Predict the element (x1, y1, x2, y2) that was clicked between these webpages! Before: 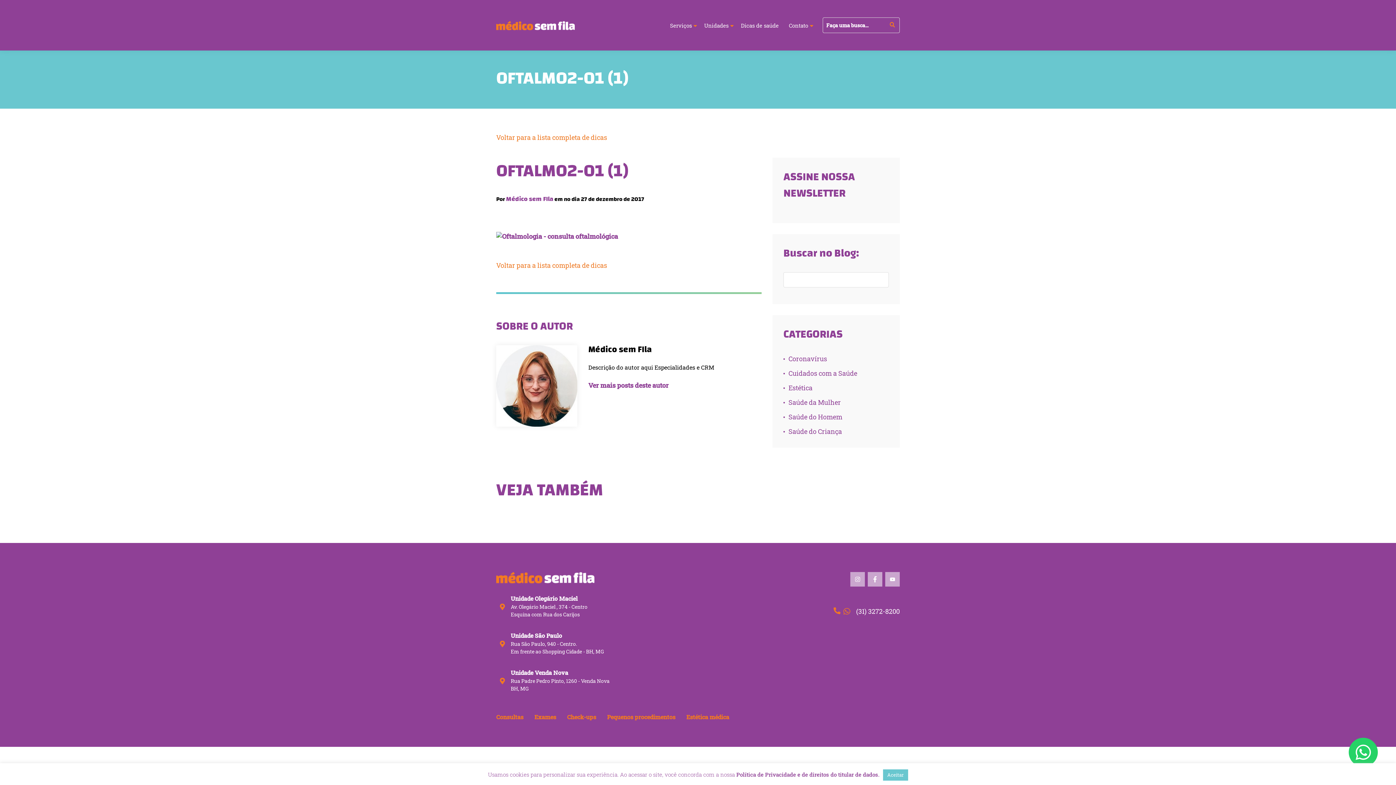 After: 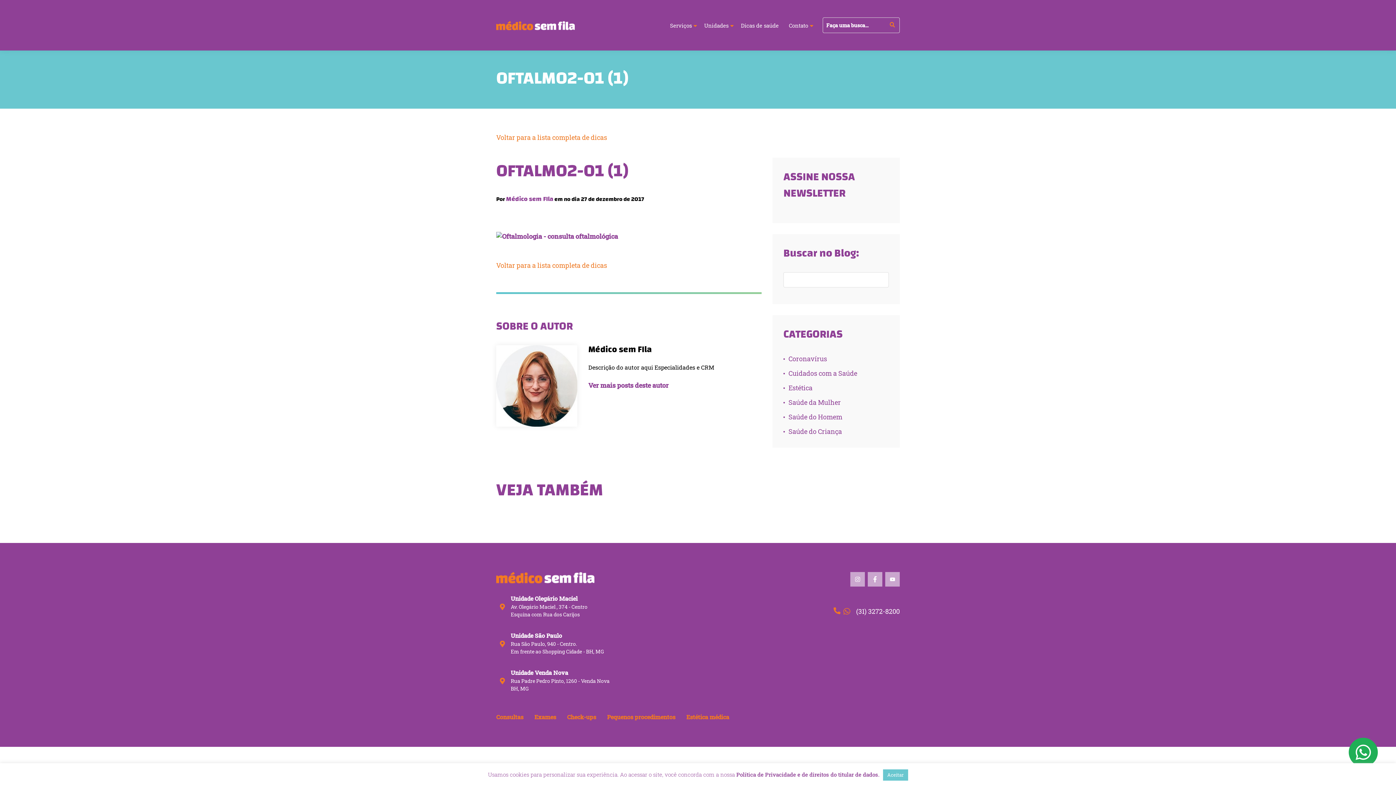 Action: label: Agende pelo WhatsApp bbox: (1349, 738, 1378, 767)